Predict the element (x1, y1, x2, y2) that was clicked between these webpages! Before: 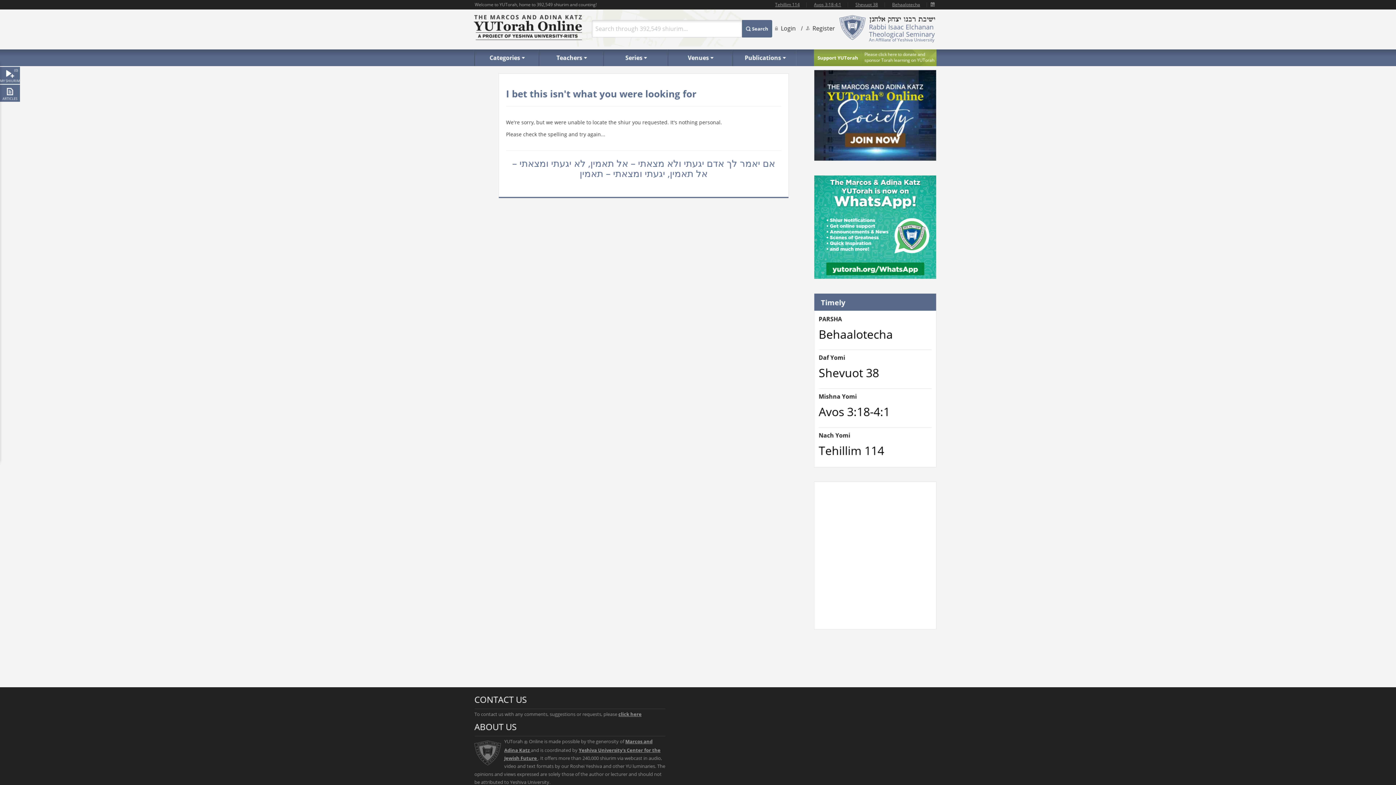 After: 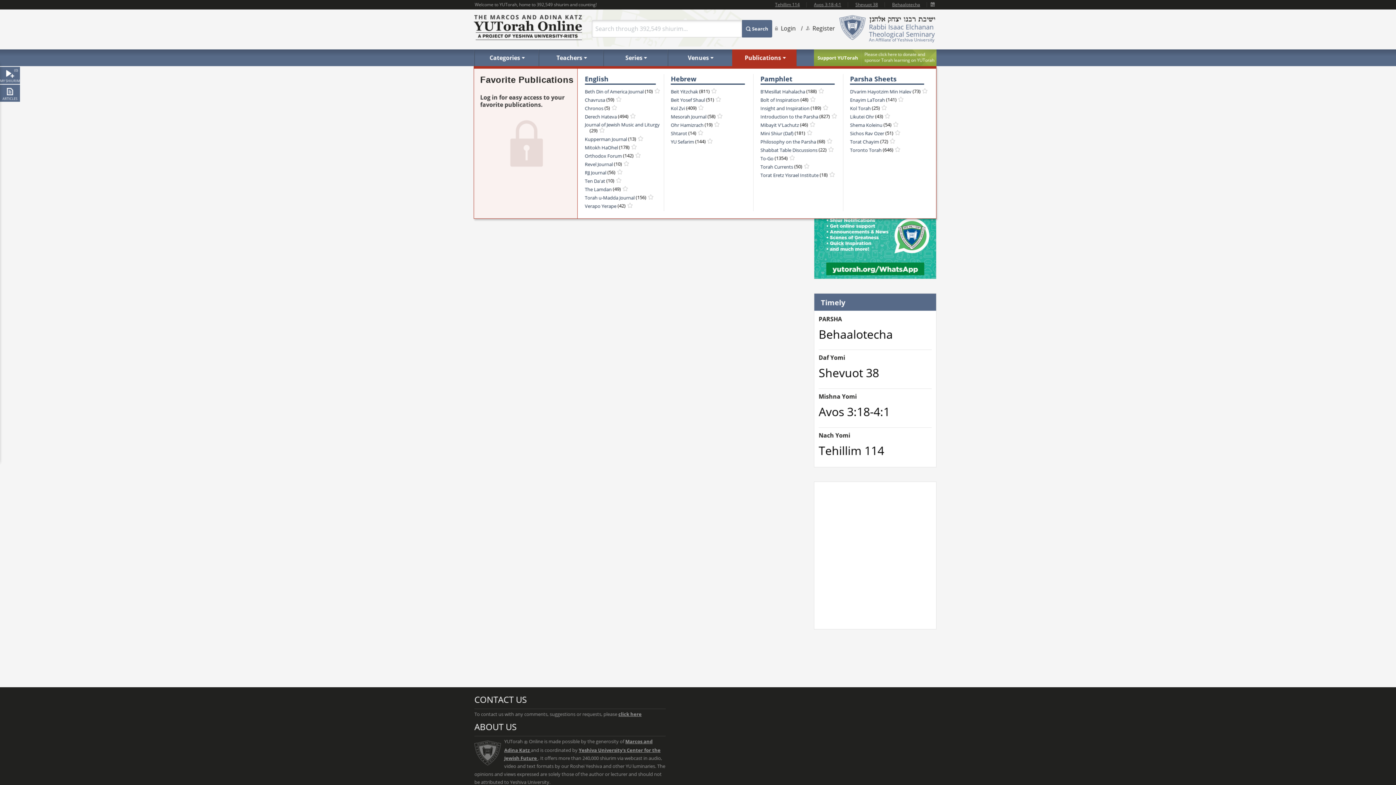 Action: label: Publications bbox: (732, 49, 796, 66)